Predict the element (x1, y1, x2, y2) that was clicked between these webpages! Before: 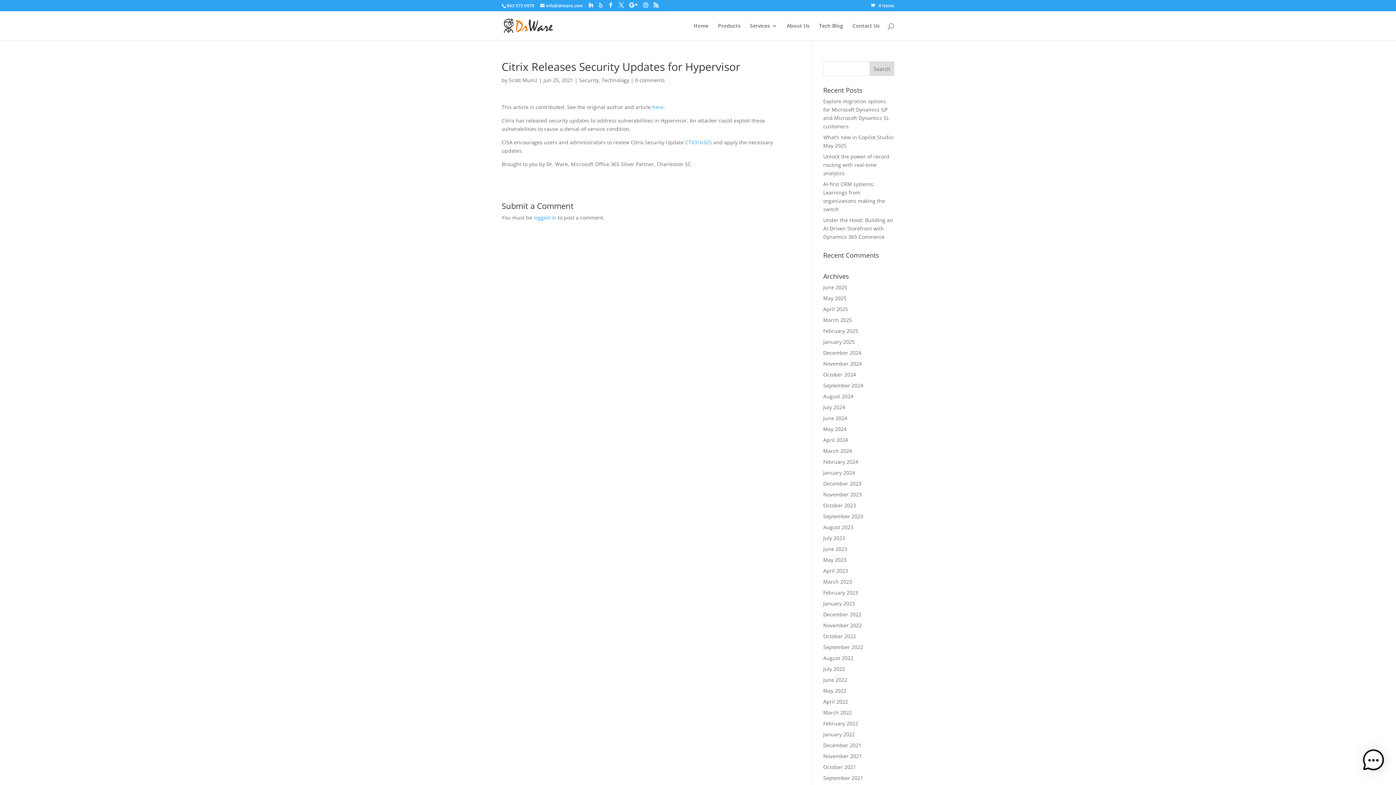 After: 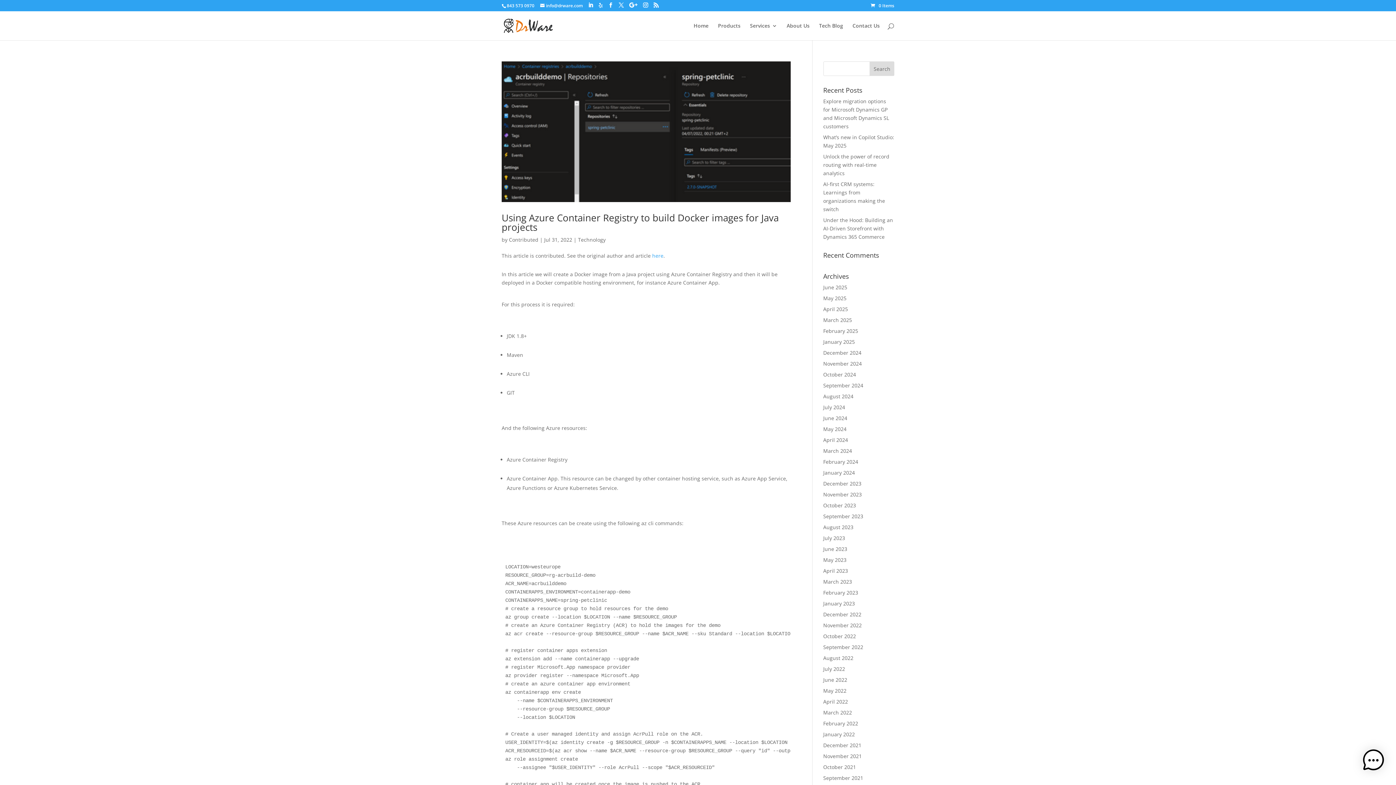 Action: bbox: (823, 665, 845, 672) label: July 2022